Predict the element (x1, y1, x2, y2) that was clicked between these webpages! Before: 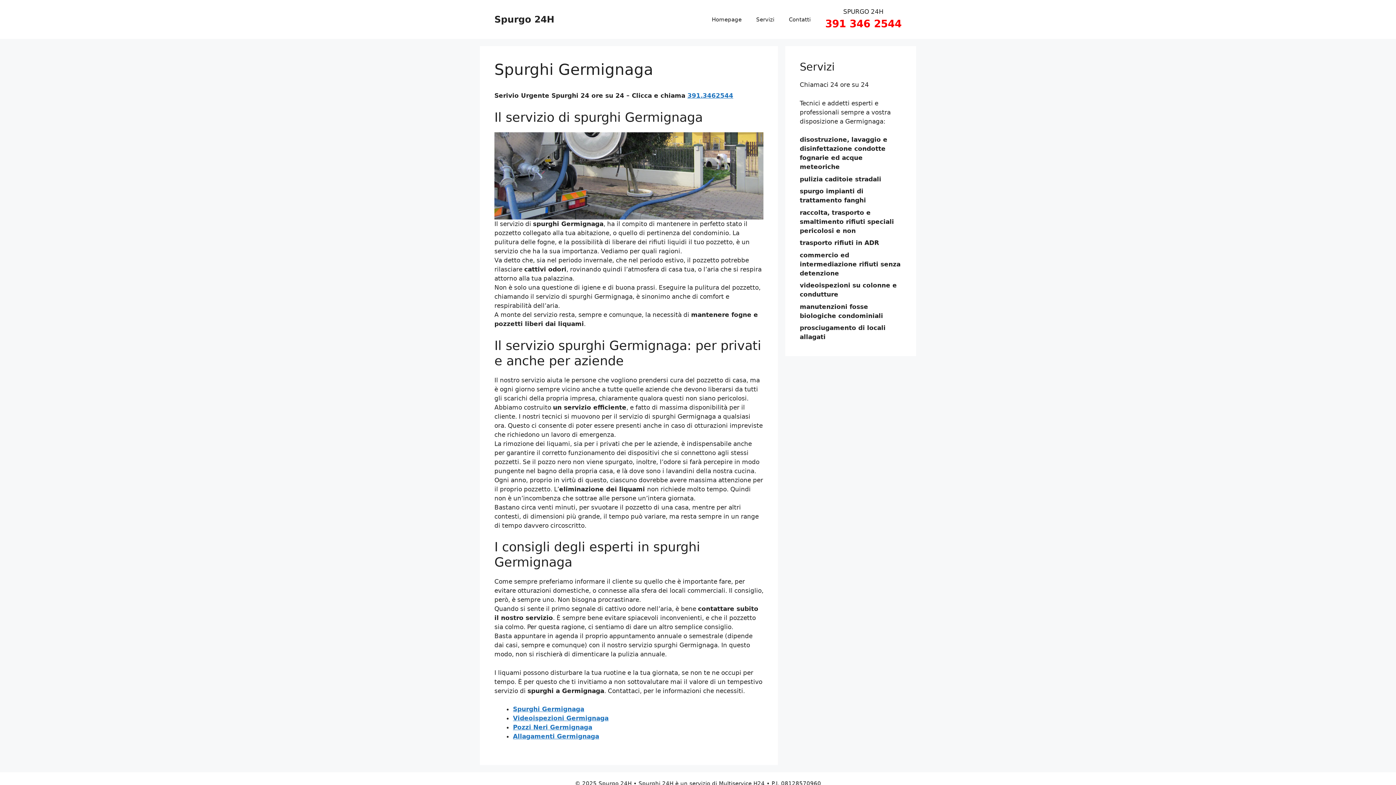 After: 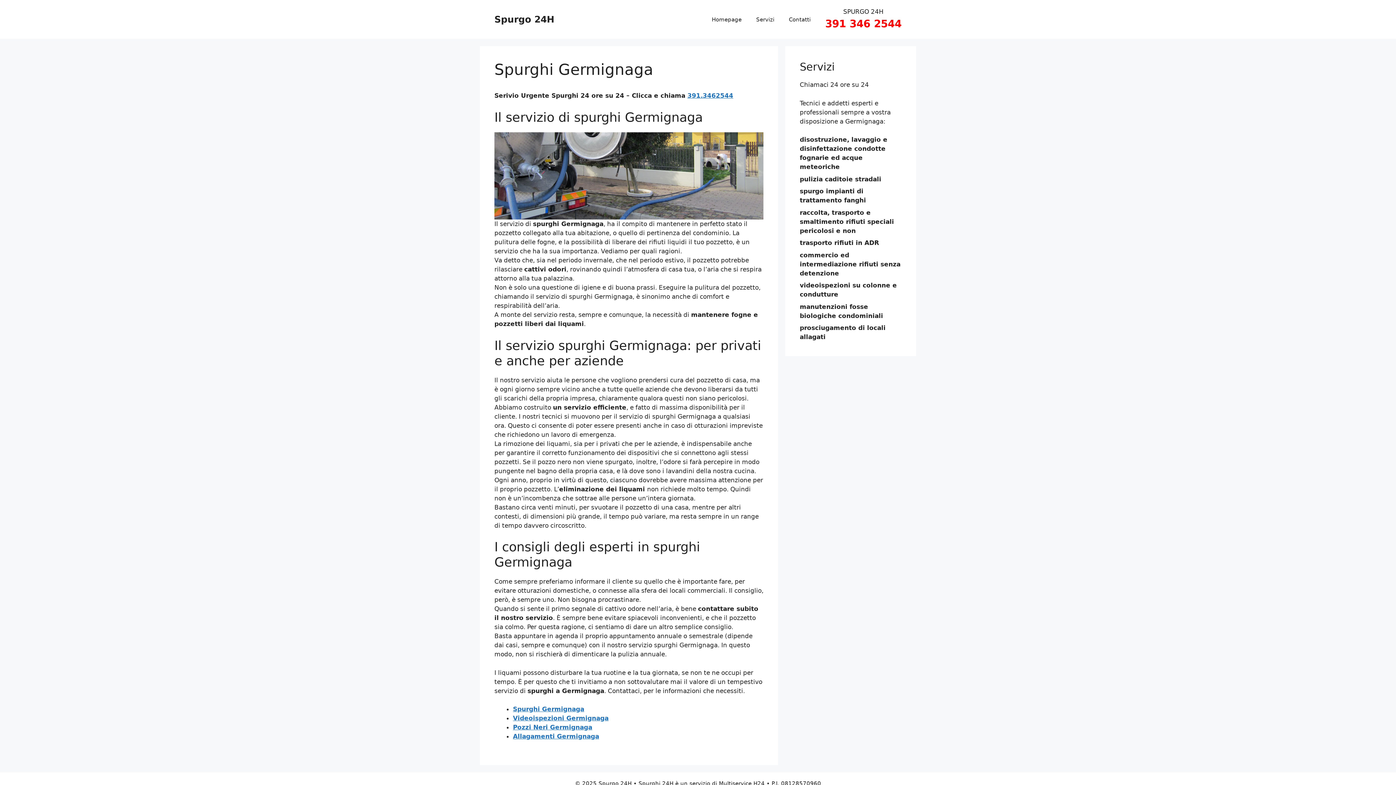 Action: bbox: (513, 705, 584, 713) label: Spurghi Germignaga